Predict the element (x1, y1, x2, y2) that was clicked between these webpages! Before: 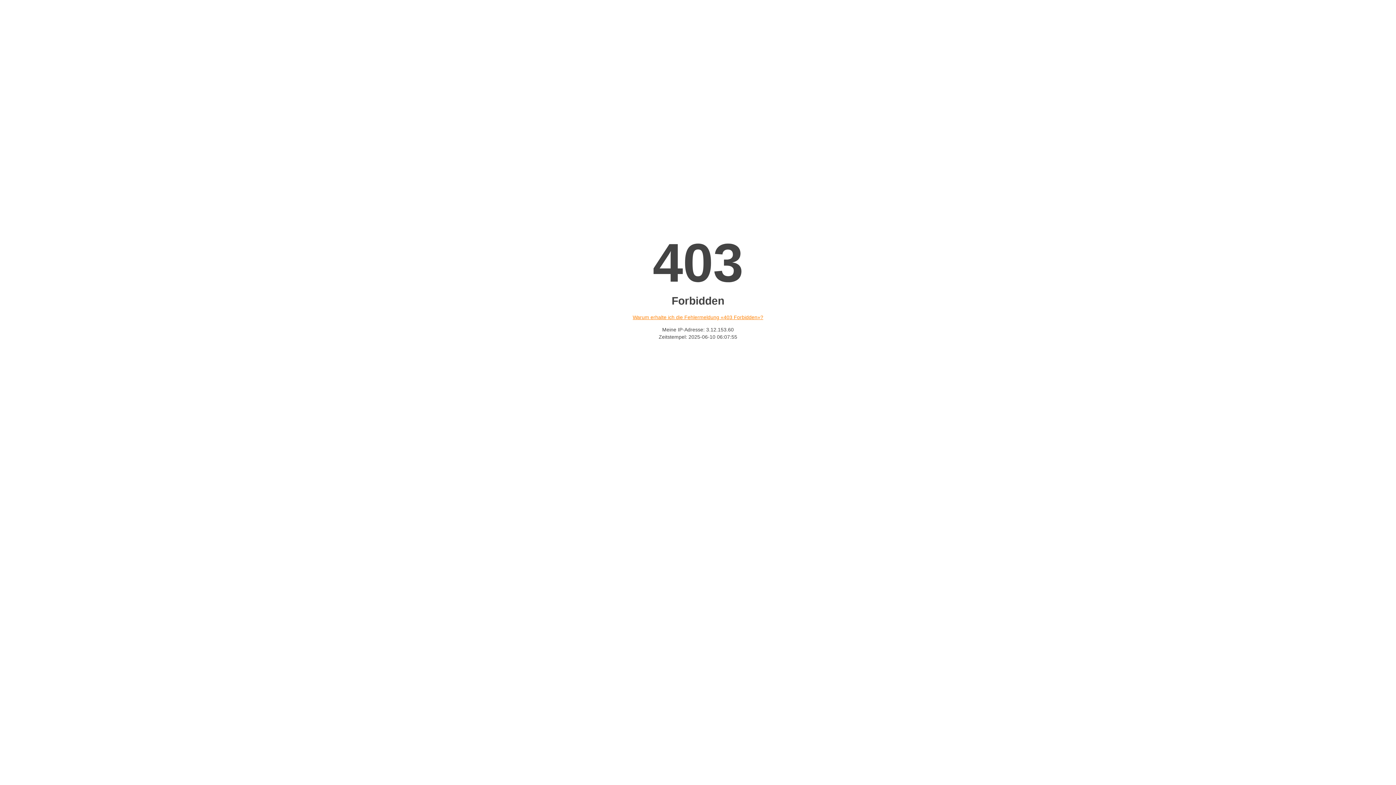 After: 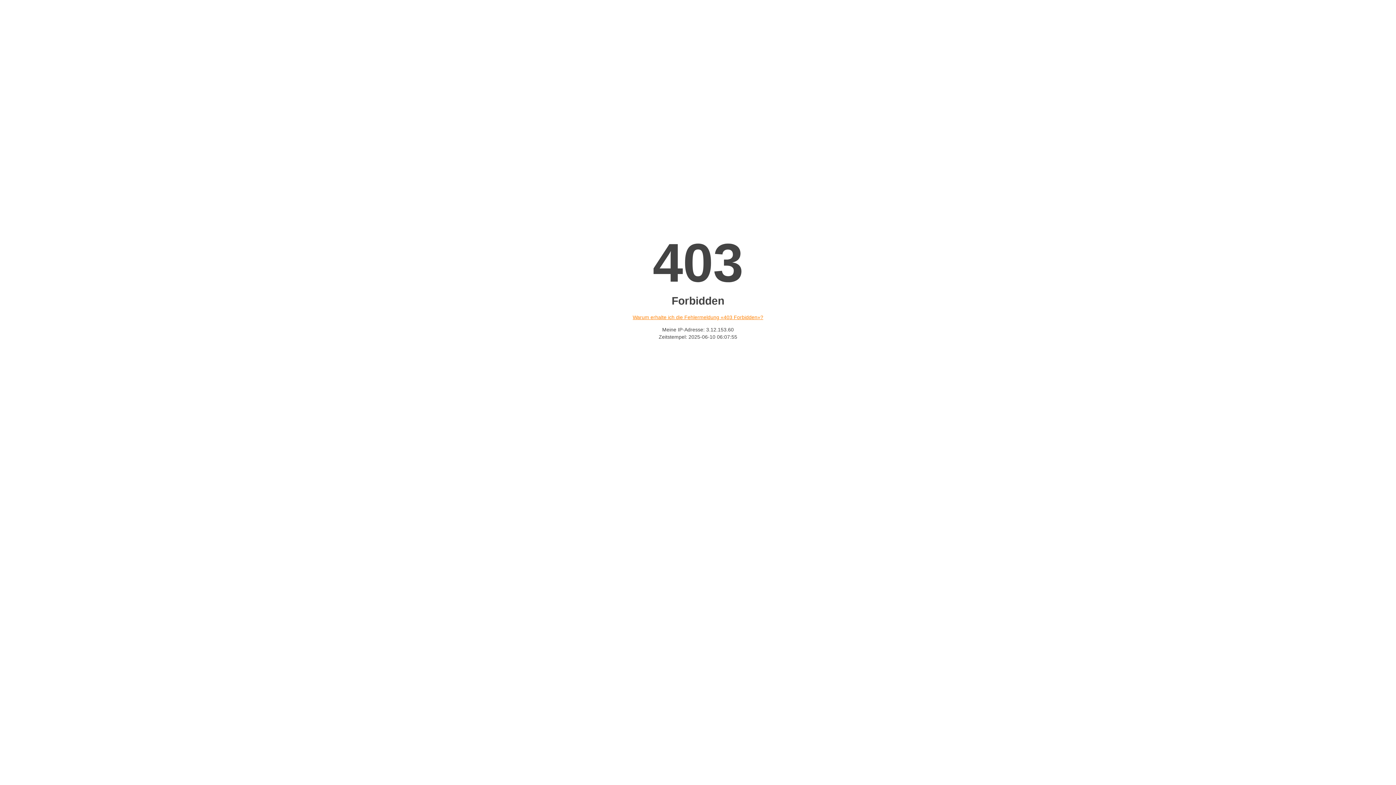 Action: bbox: (632, 314, 763, 320) label: Warum erhalte ich die Fehlermeldung «403 Forbidden»?